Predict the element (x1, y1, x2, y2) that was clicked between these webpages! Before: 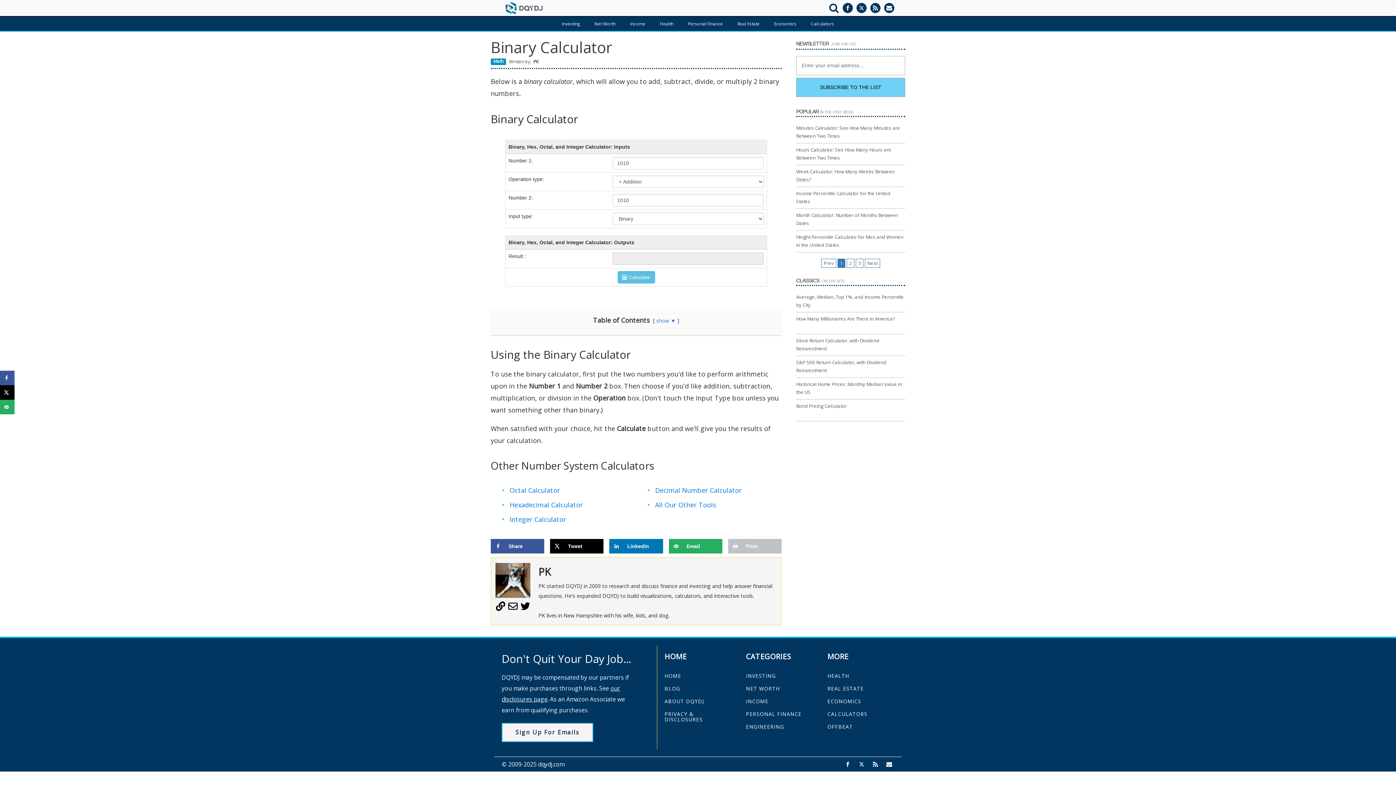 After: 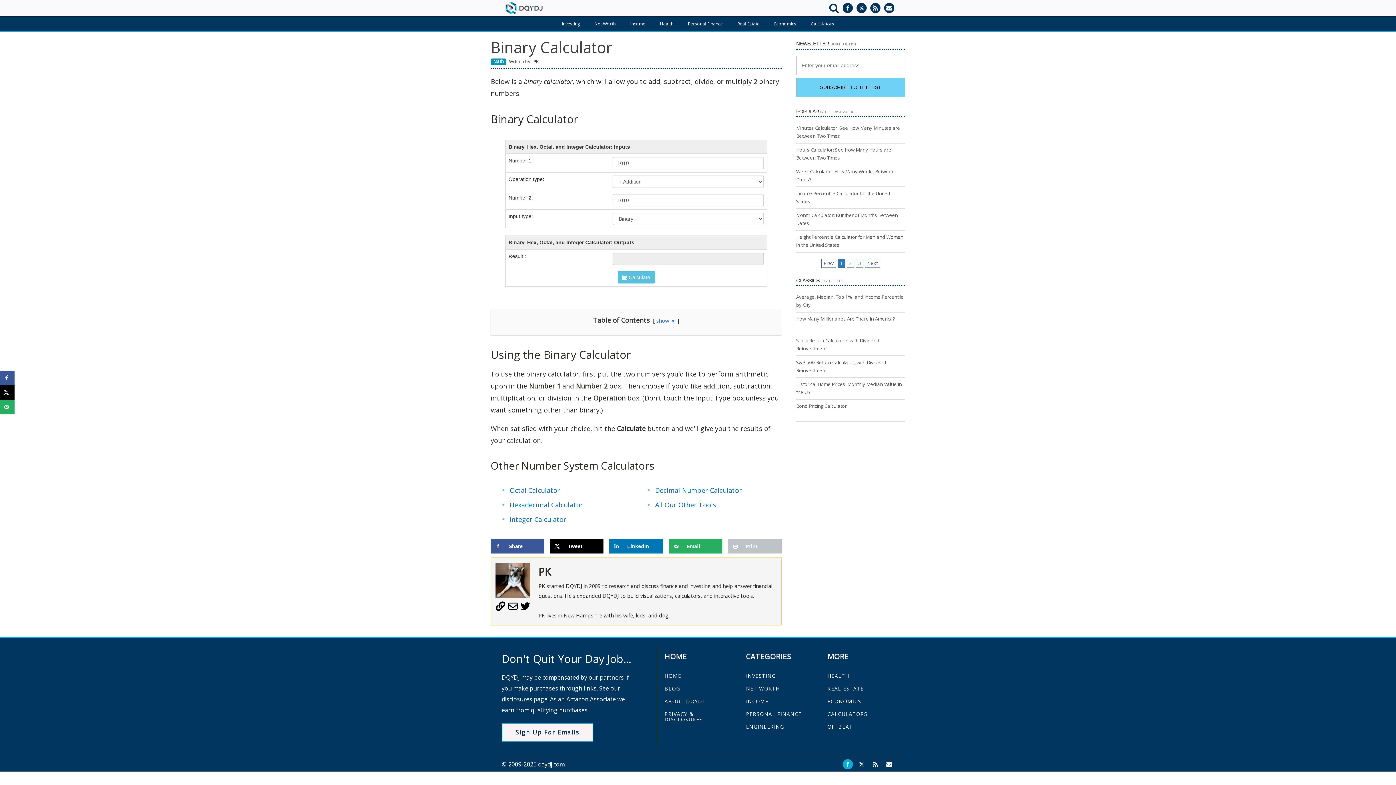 Action: bbox: (842, 759, 853, 769)